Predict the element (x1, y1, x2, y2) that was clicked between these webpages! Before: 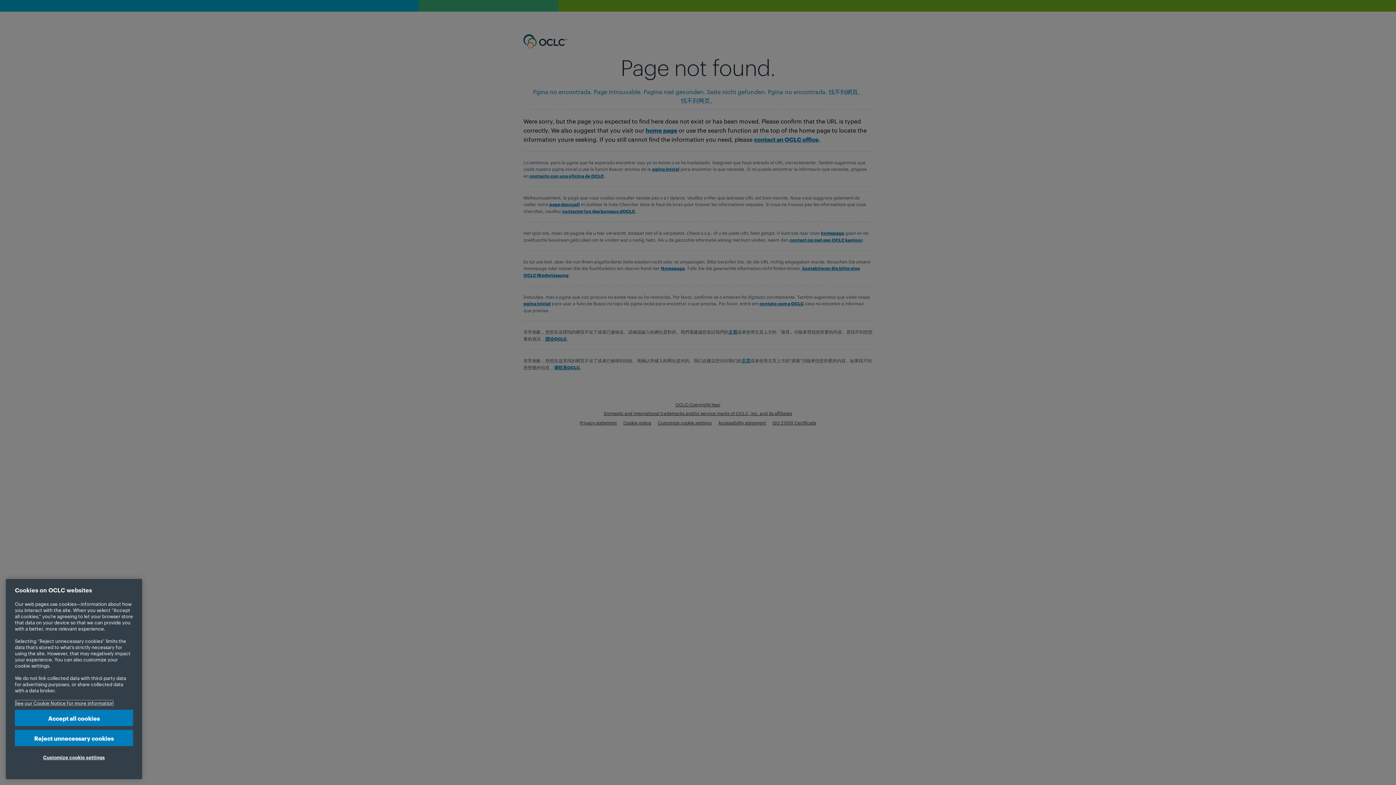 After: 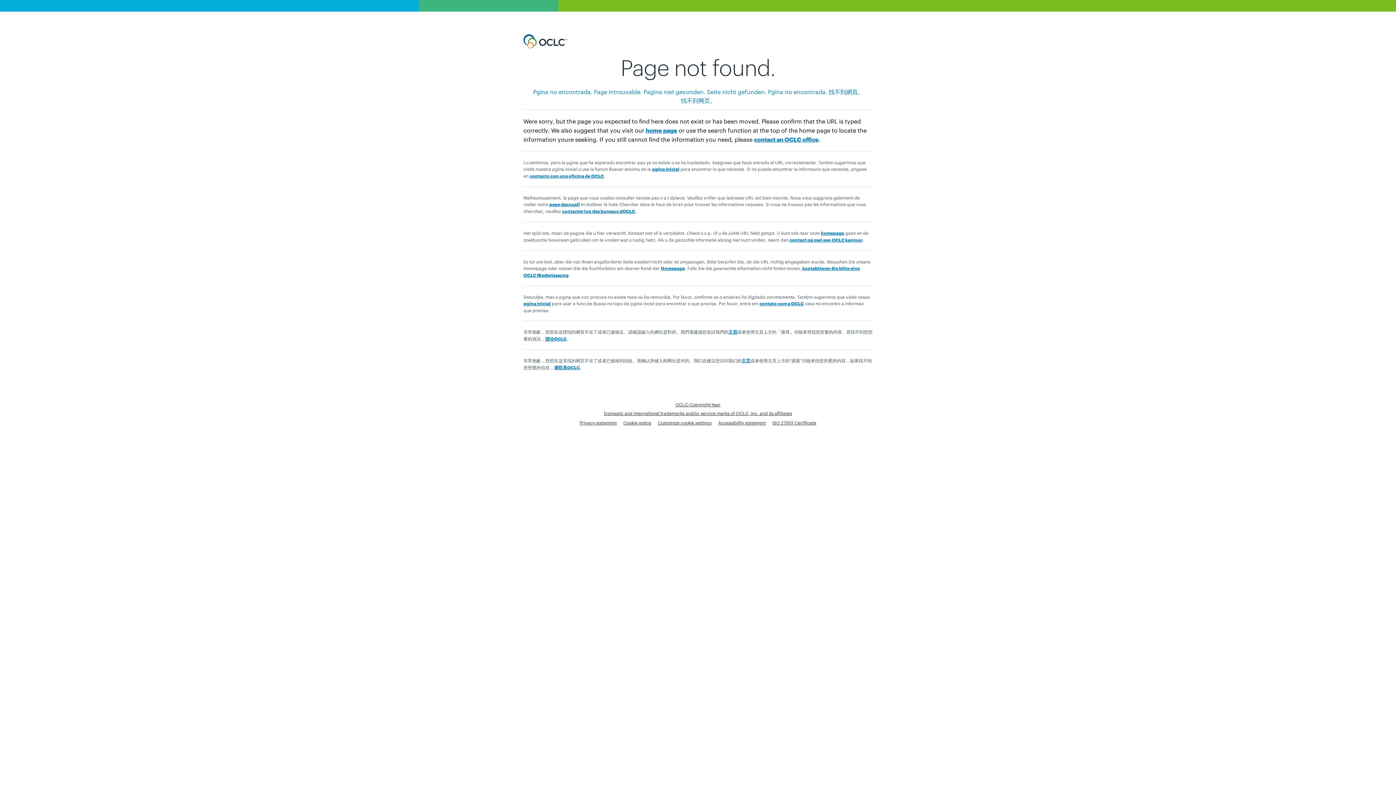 Action: bbox: (14, 710, 133, 726) label: Accept all cookies